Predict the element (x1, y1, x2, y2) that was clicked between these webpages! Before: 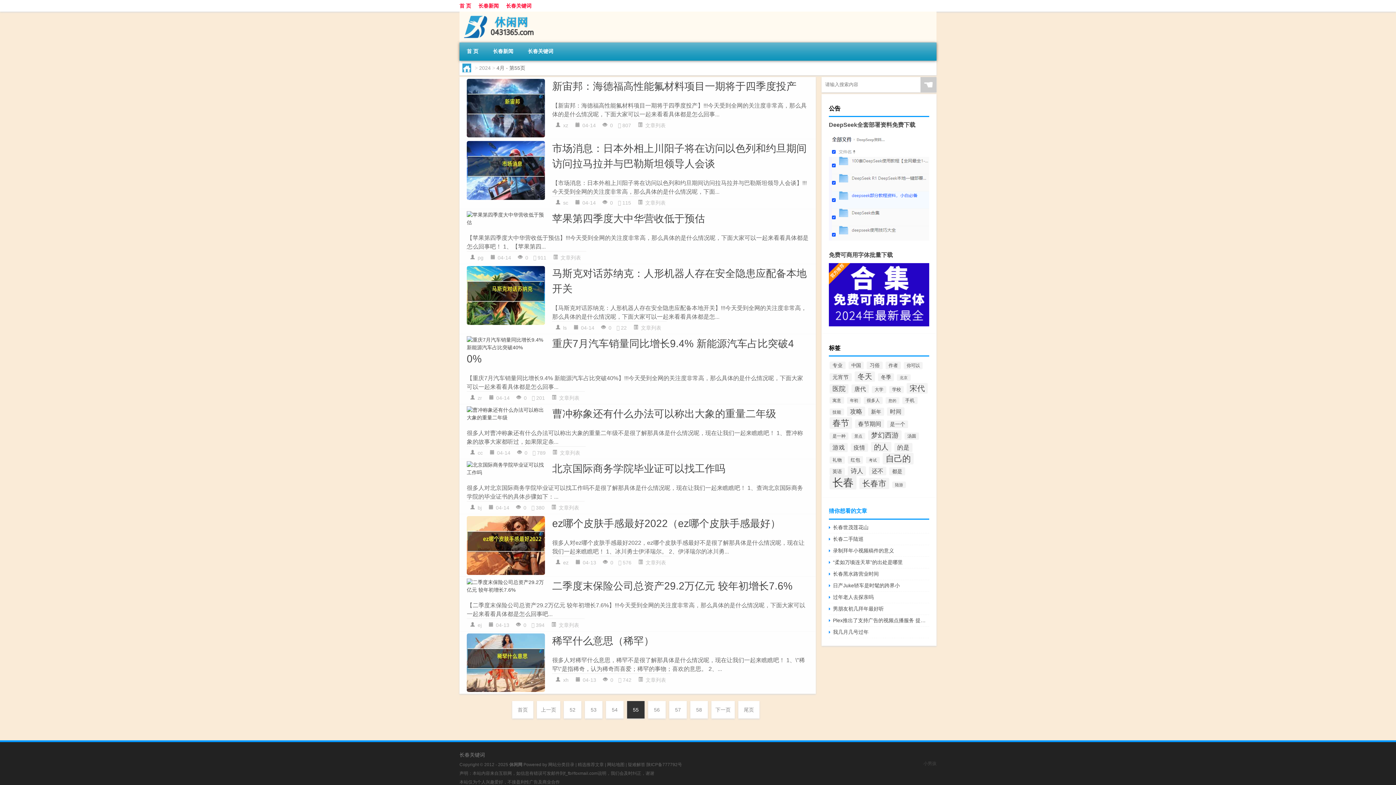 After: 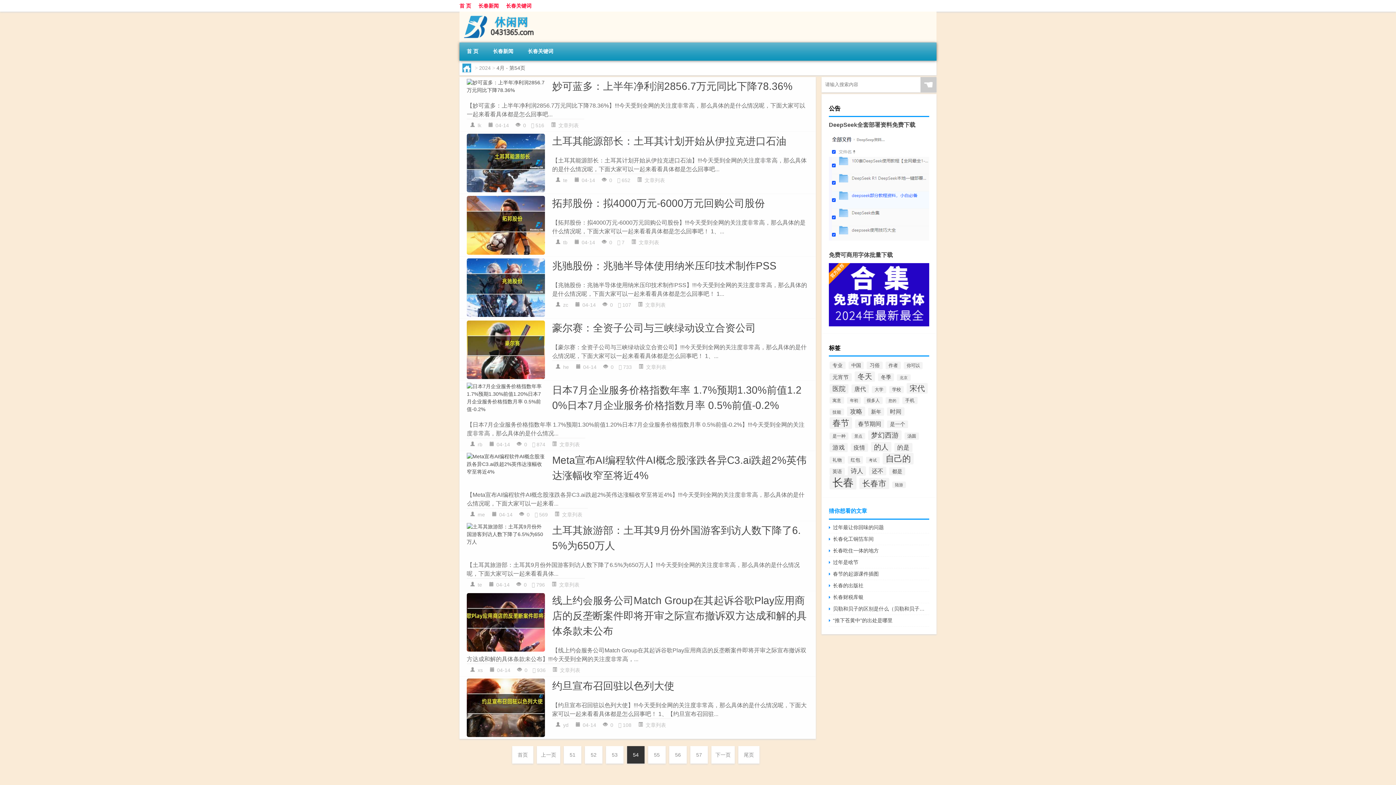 Action: bbox: (606, 701, 623, 718) label: 54